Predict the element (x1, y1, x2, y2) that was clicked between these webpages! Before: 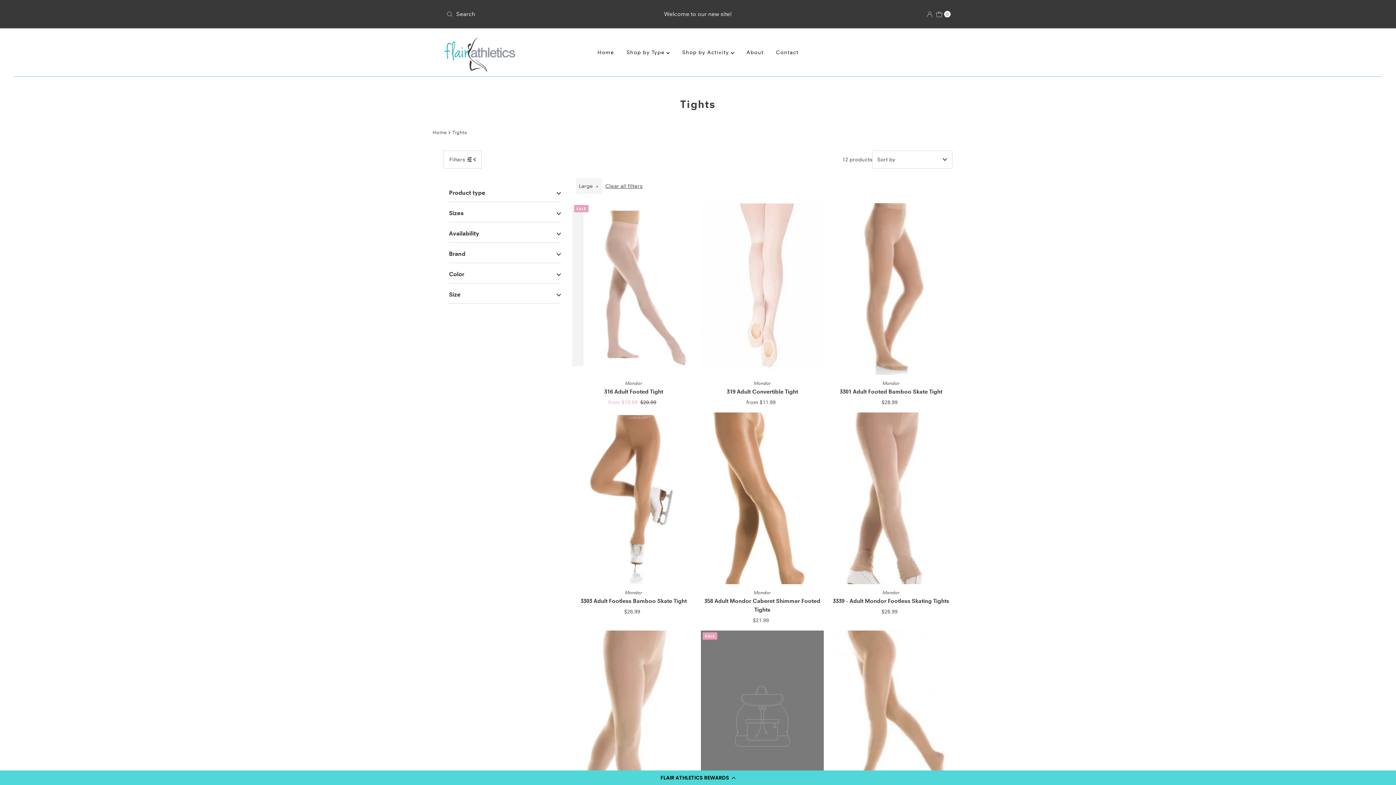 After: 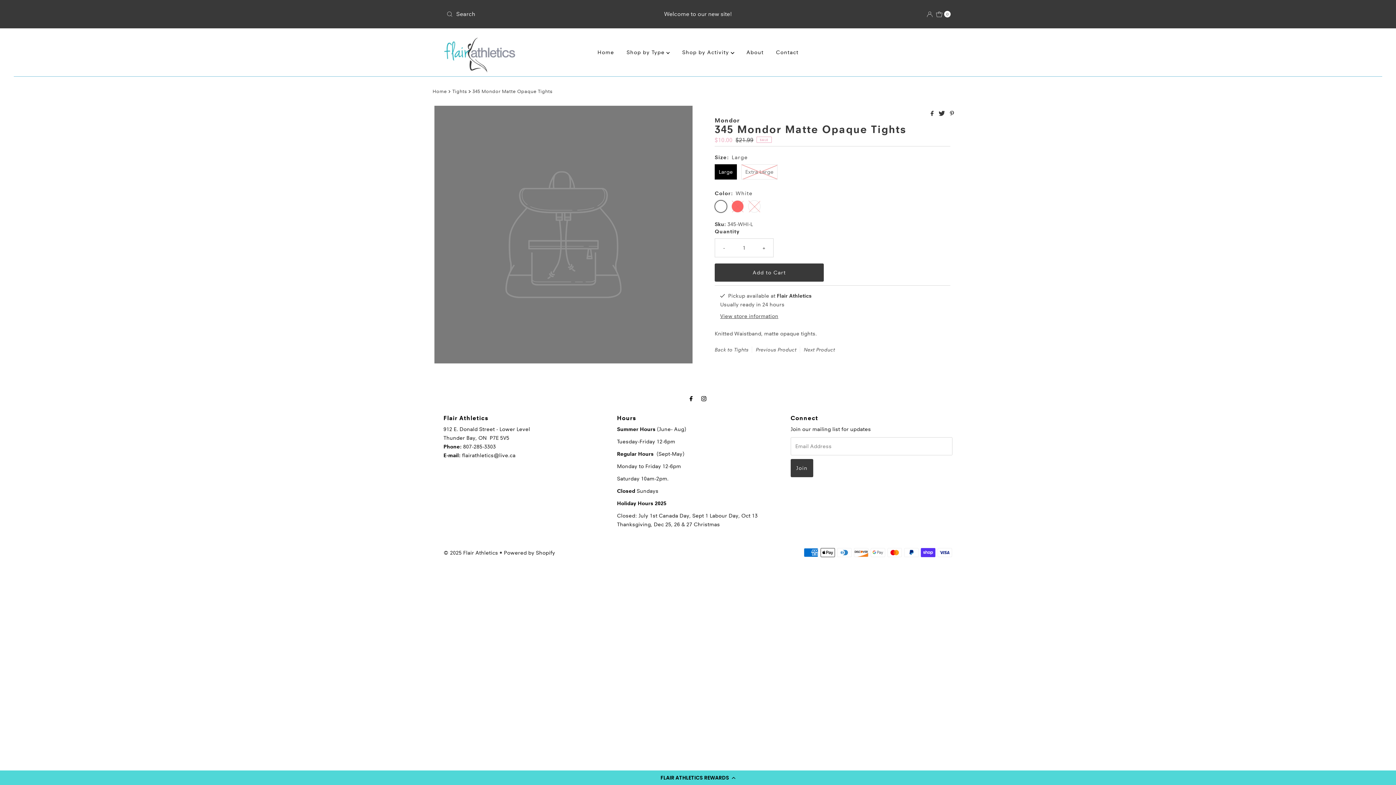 Action: label: SALE bbox: (701, 630, 823, 802)